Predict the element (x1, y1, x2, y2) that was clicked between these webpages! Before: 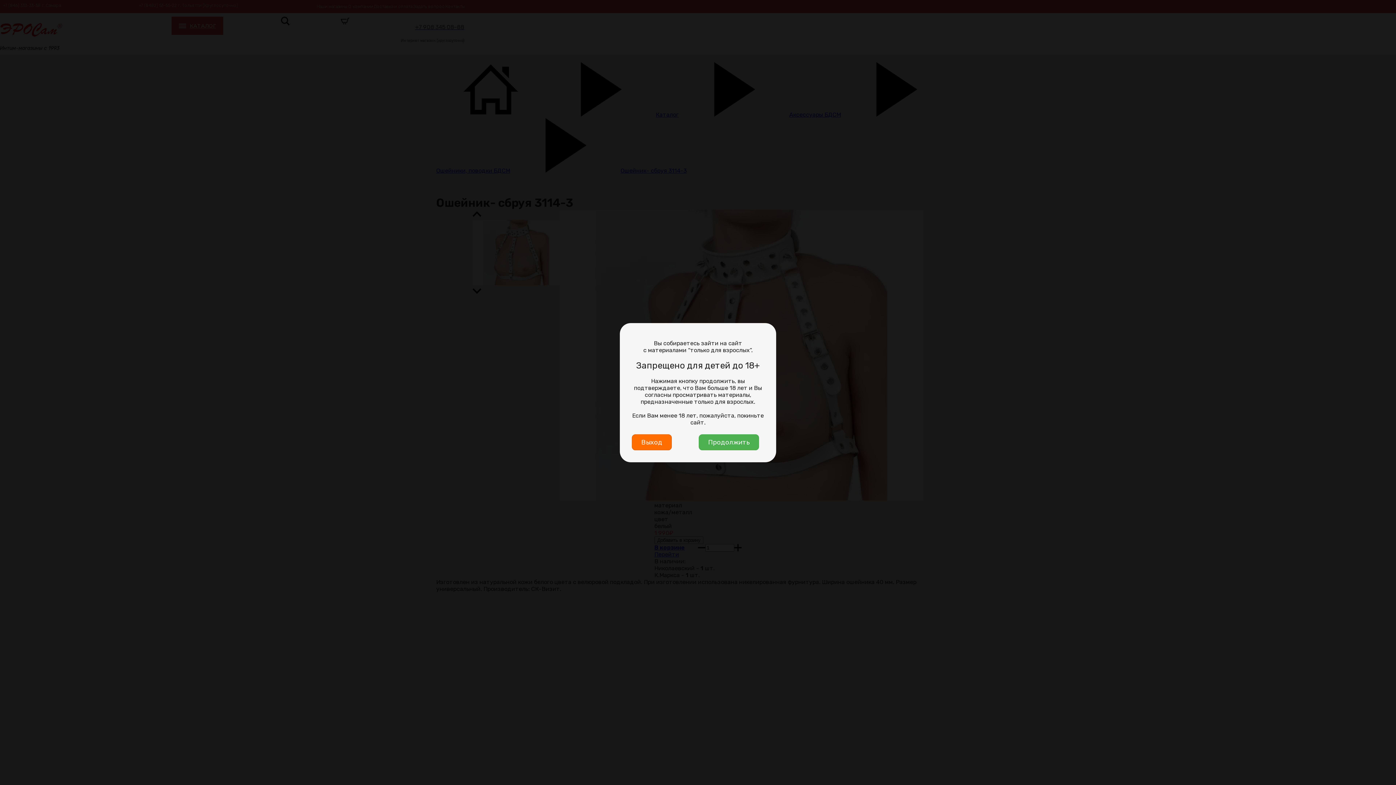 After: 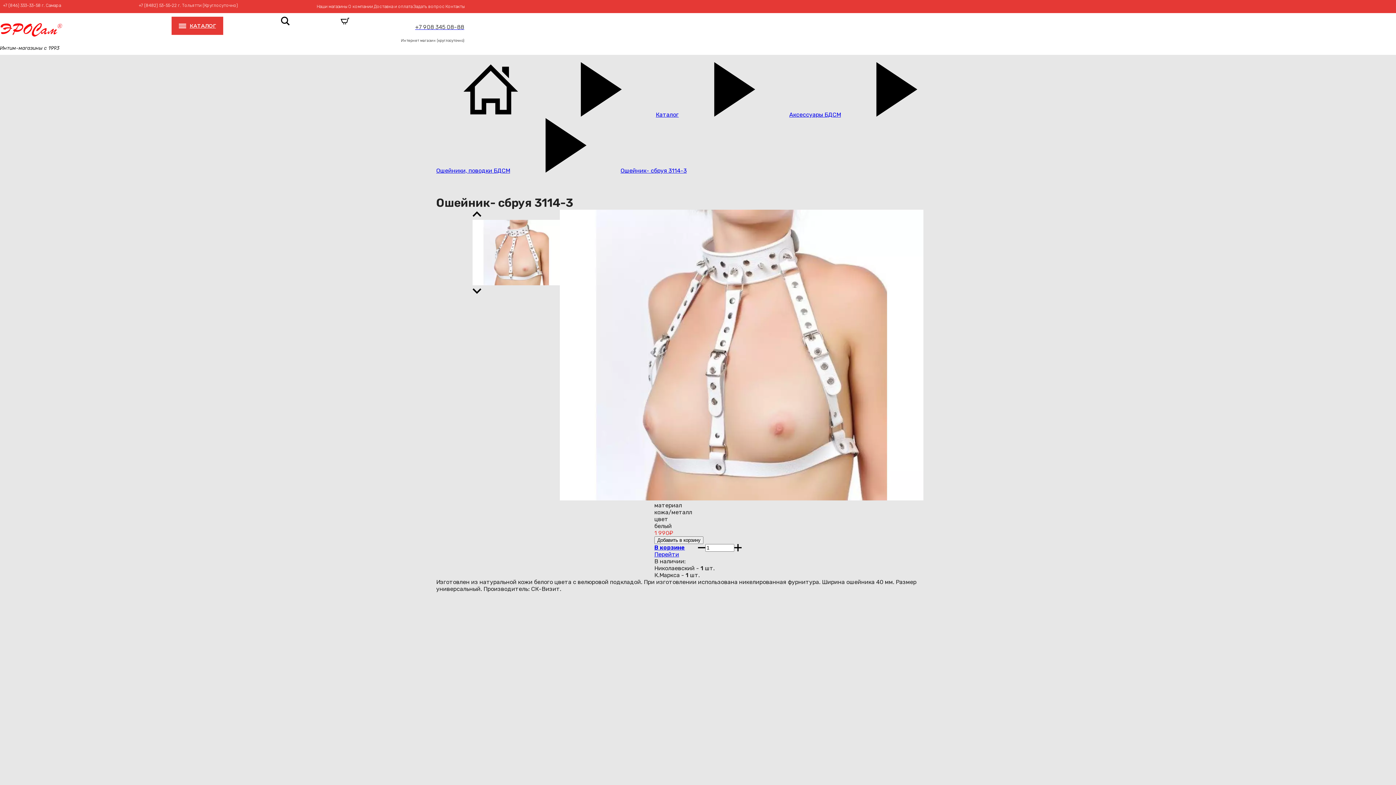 Action: label: Продолжить bbox: (698, 434, 759, 450)